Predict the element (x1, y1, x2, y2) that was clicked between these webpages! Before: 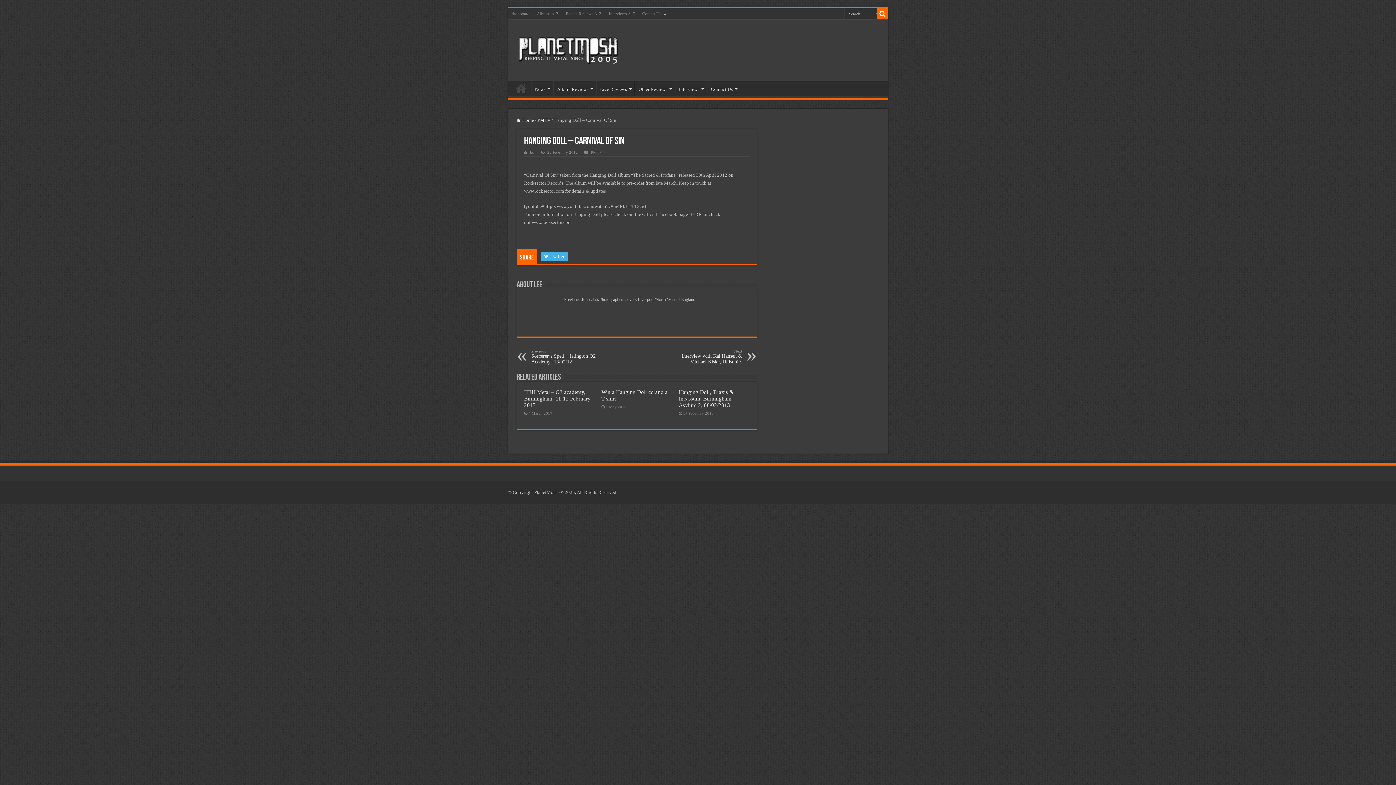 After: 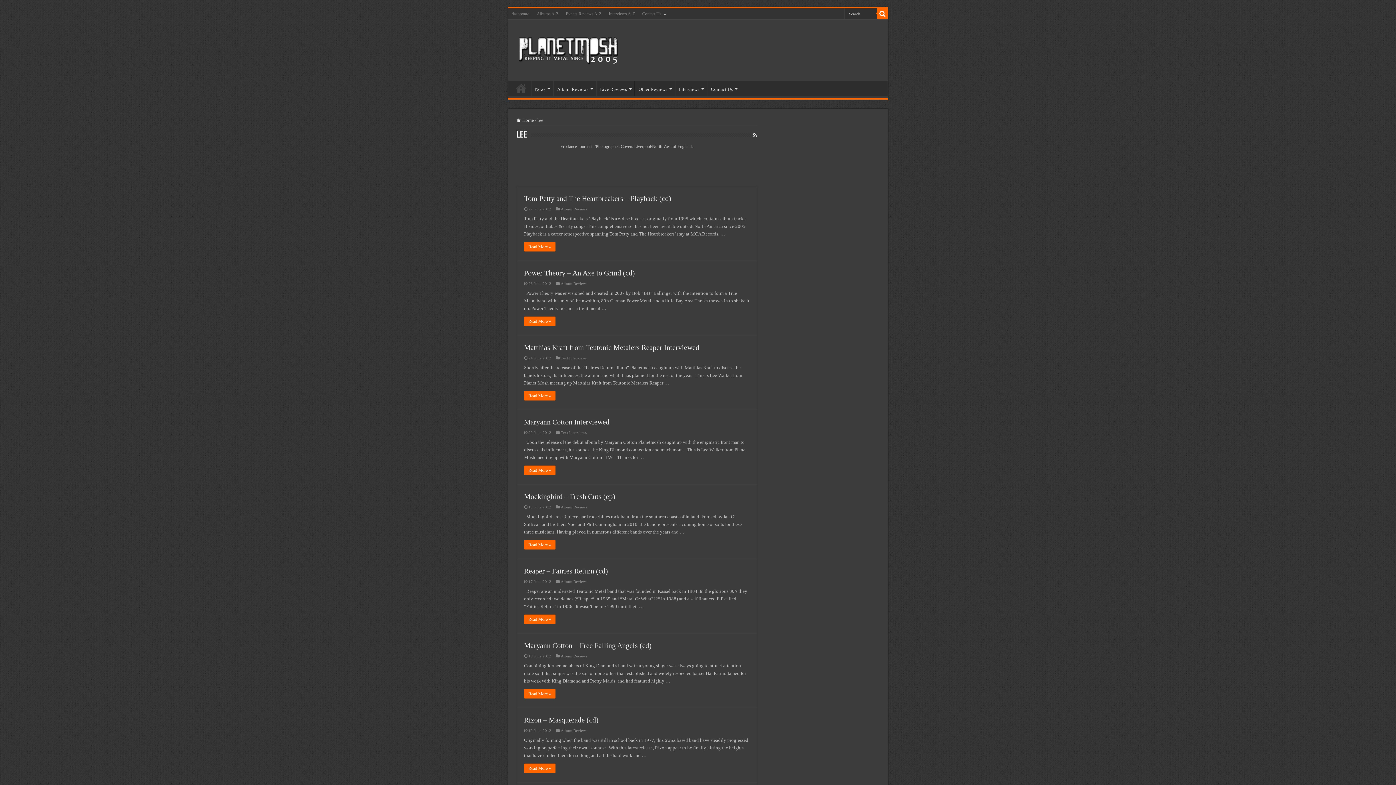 Action: label: lee bbox: (530, 150, 534, 154)